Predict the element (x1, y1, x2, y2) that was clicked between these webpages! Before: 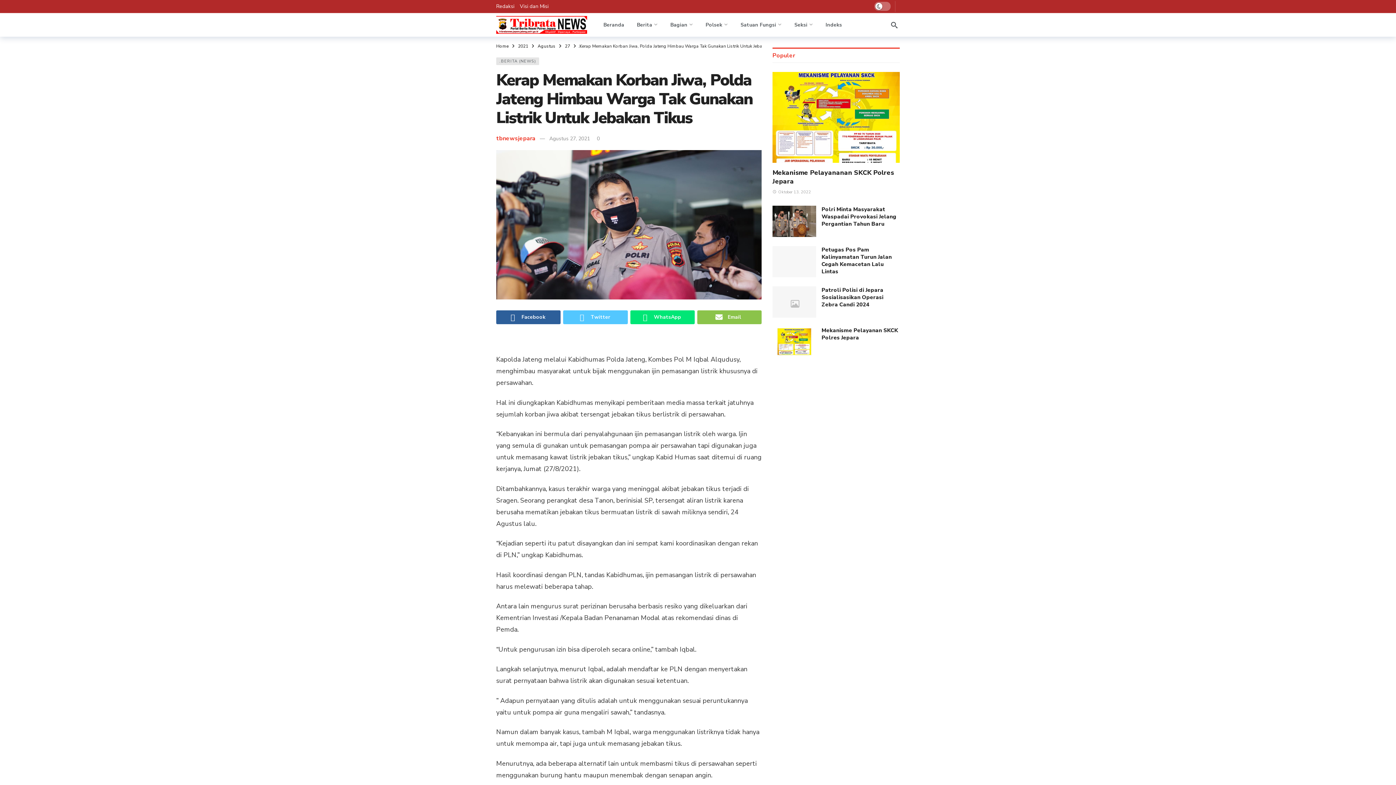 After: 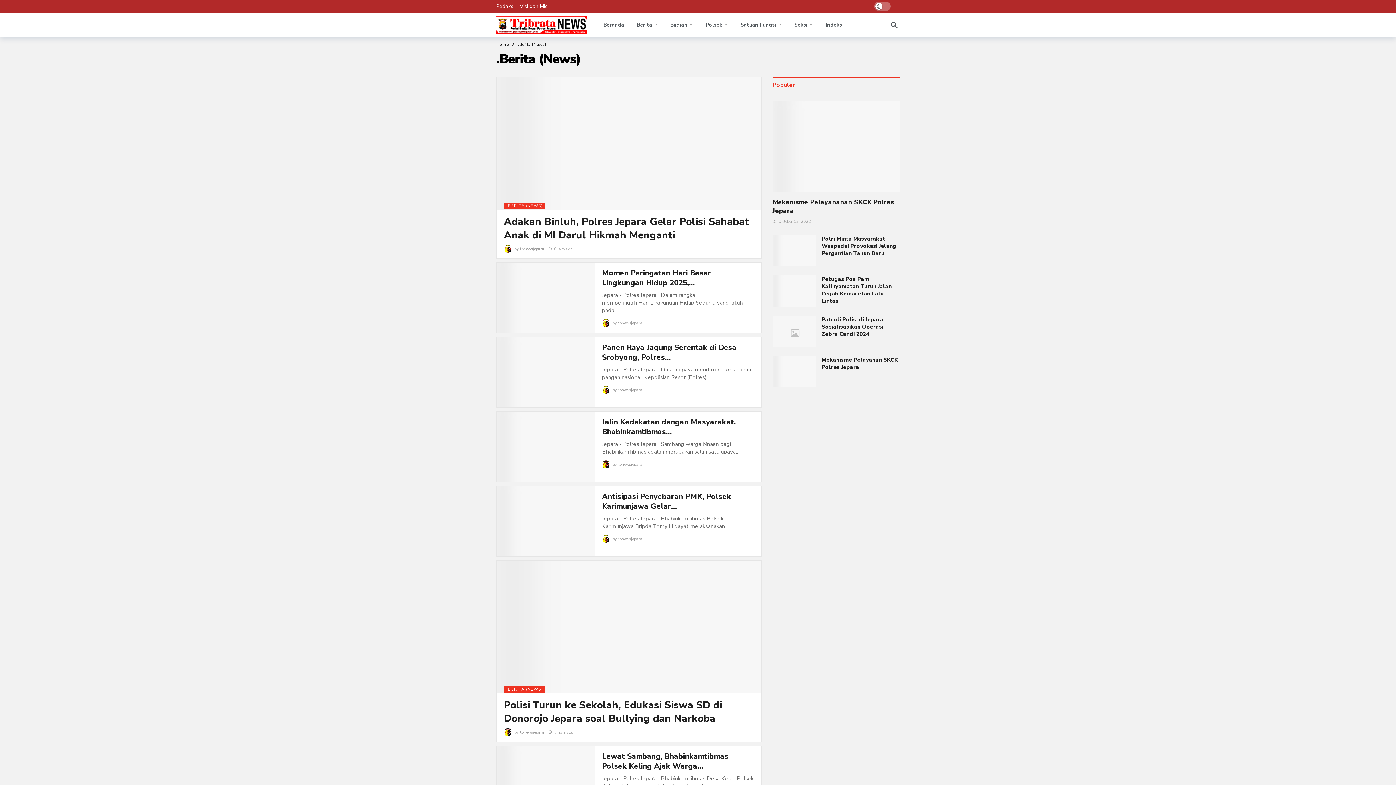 Action: label: .BERITA (NEWS) bbox: (496, 57, 539, 65)